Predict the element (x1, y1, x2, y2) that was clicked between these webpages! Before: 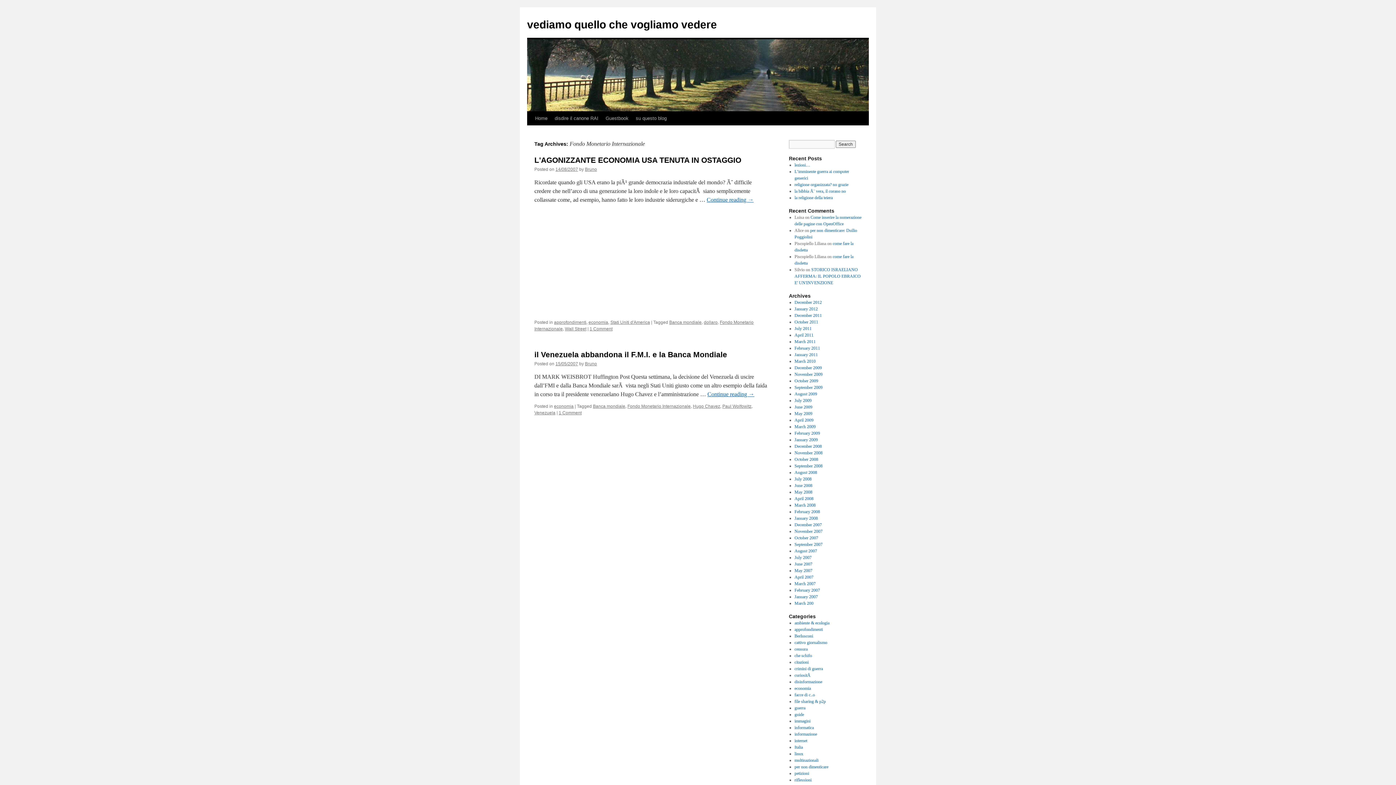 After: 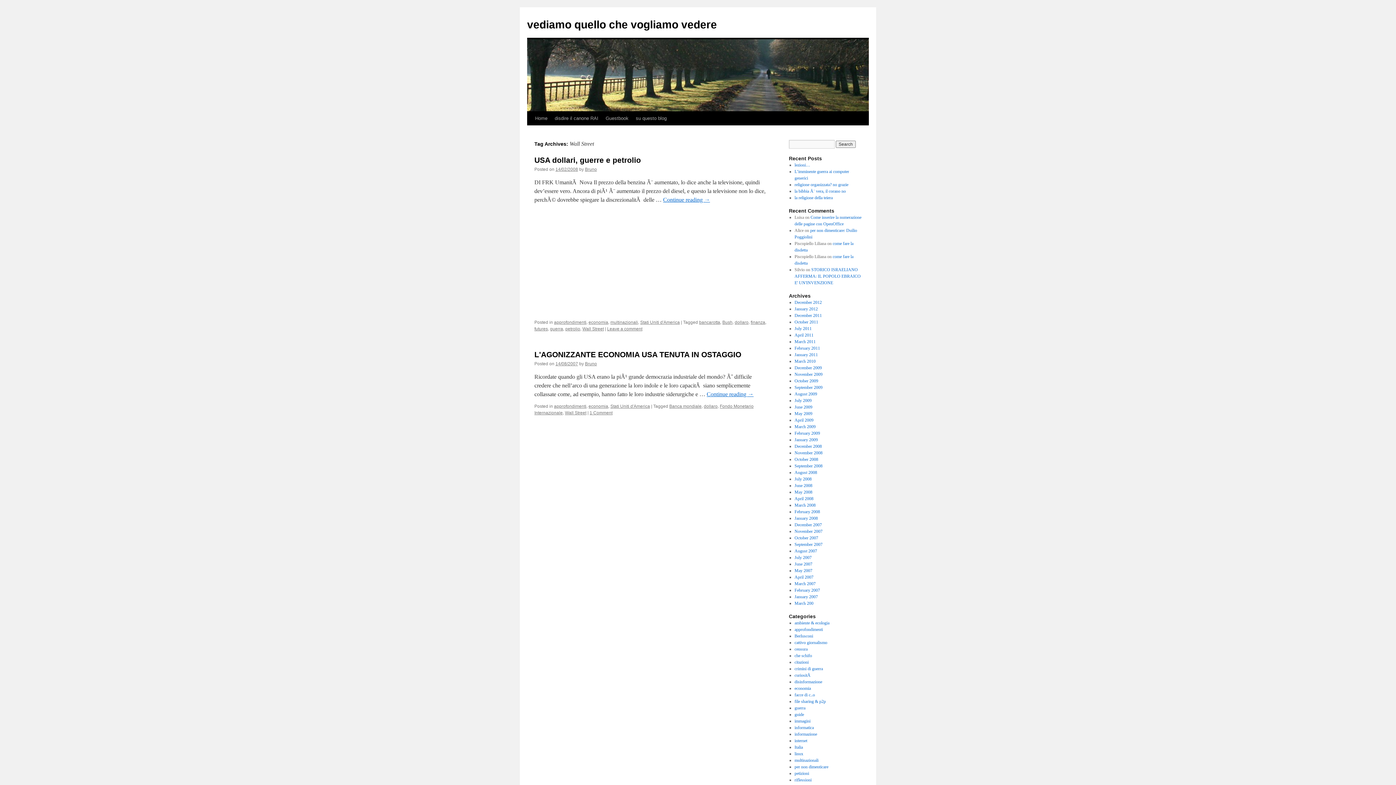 Action: label: Wall Street bbox: (565, 326, 586, 331)